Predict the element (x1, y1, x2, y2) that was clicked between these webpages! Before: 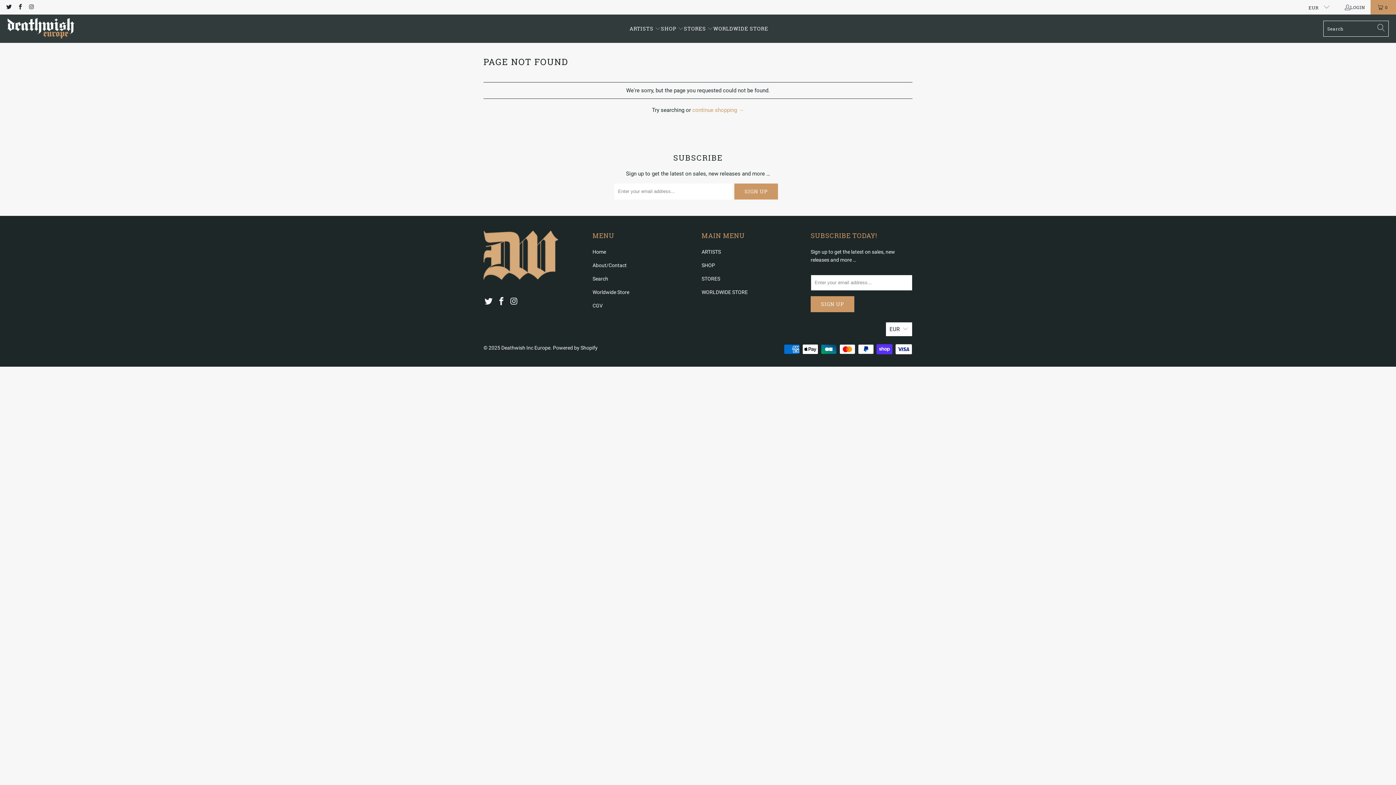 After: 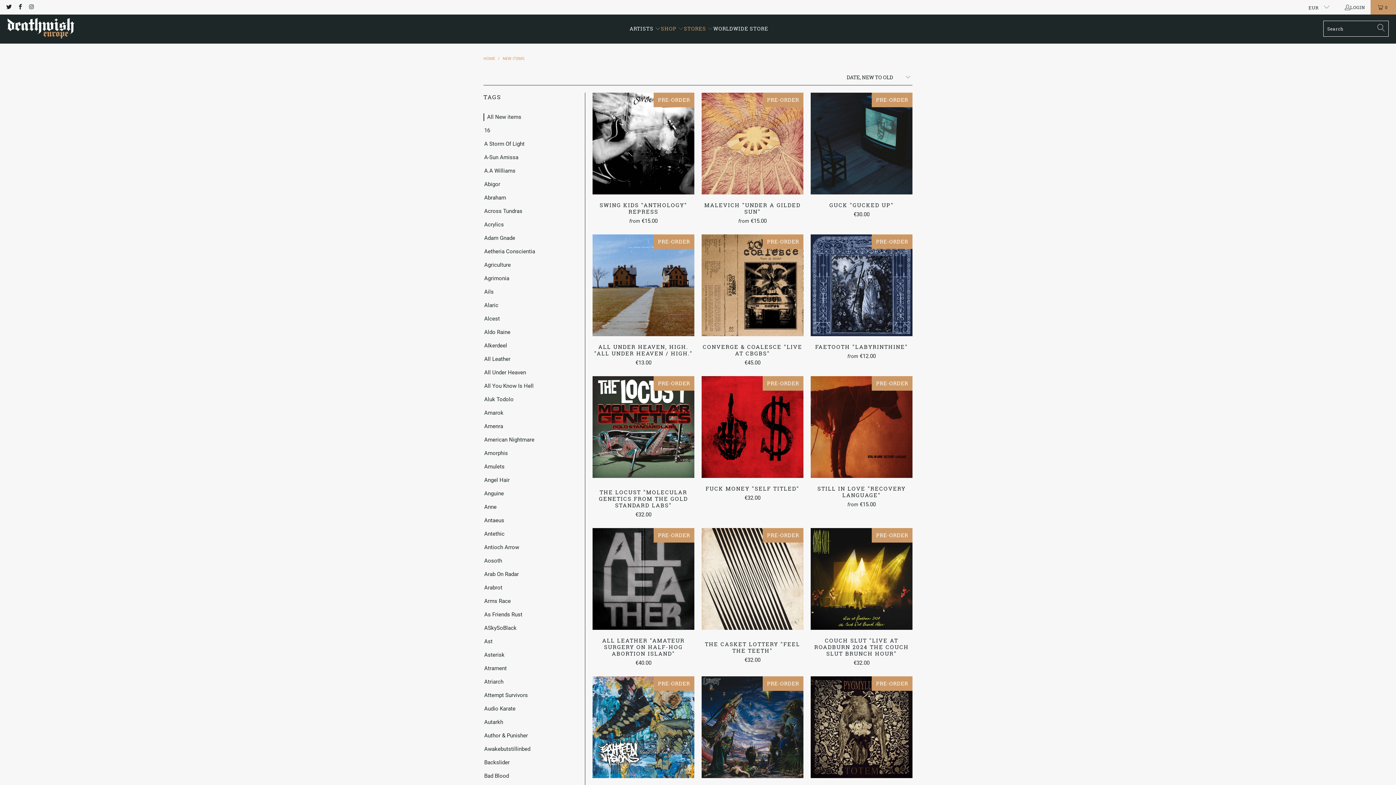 Action: bbox: (661, 19, 684, 37) label: SHOP 